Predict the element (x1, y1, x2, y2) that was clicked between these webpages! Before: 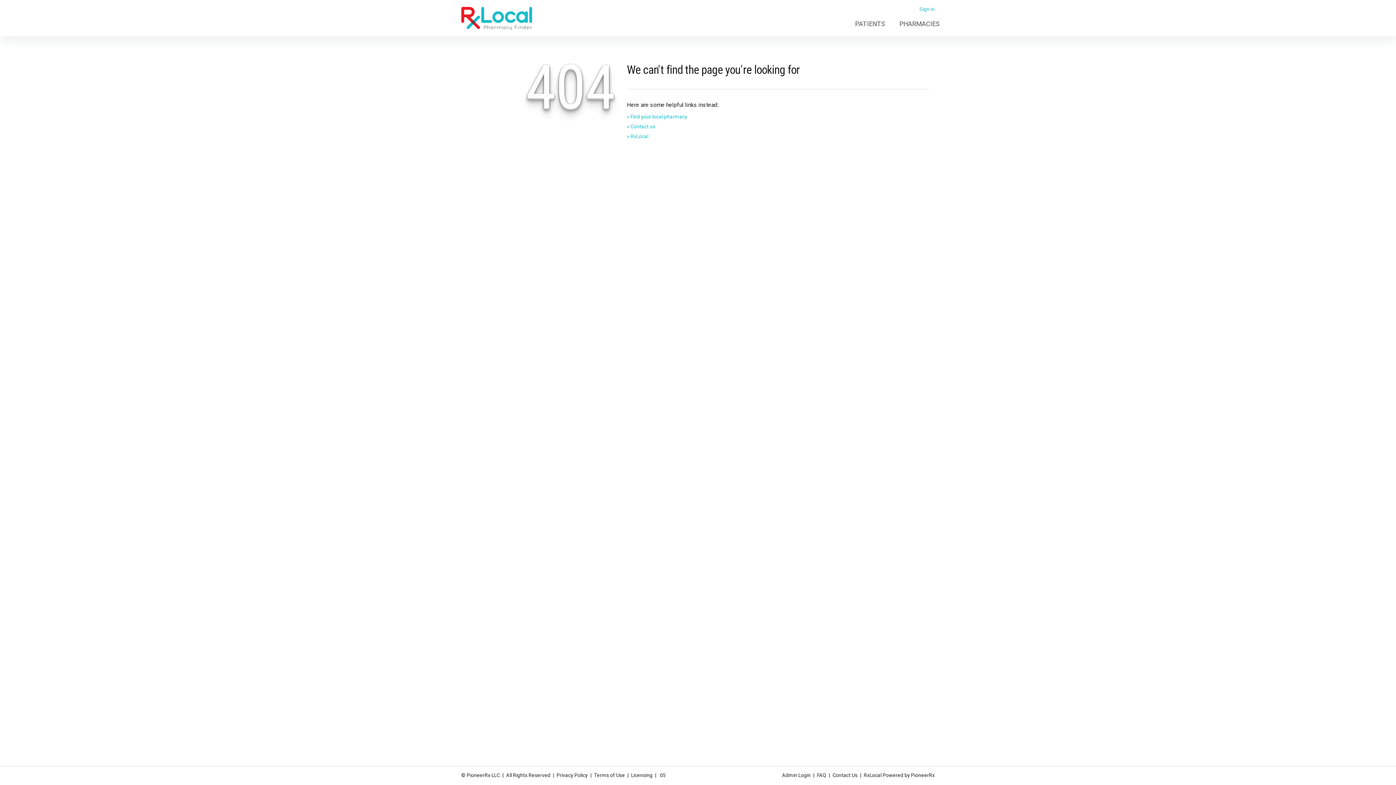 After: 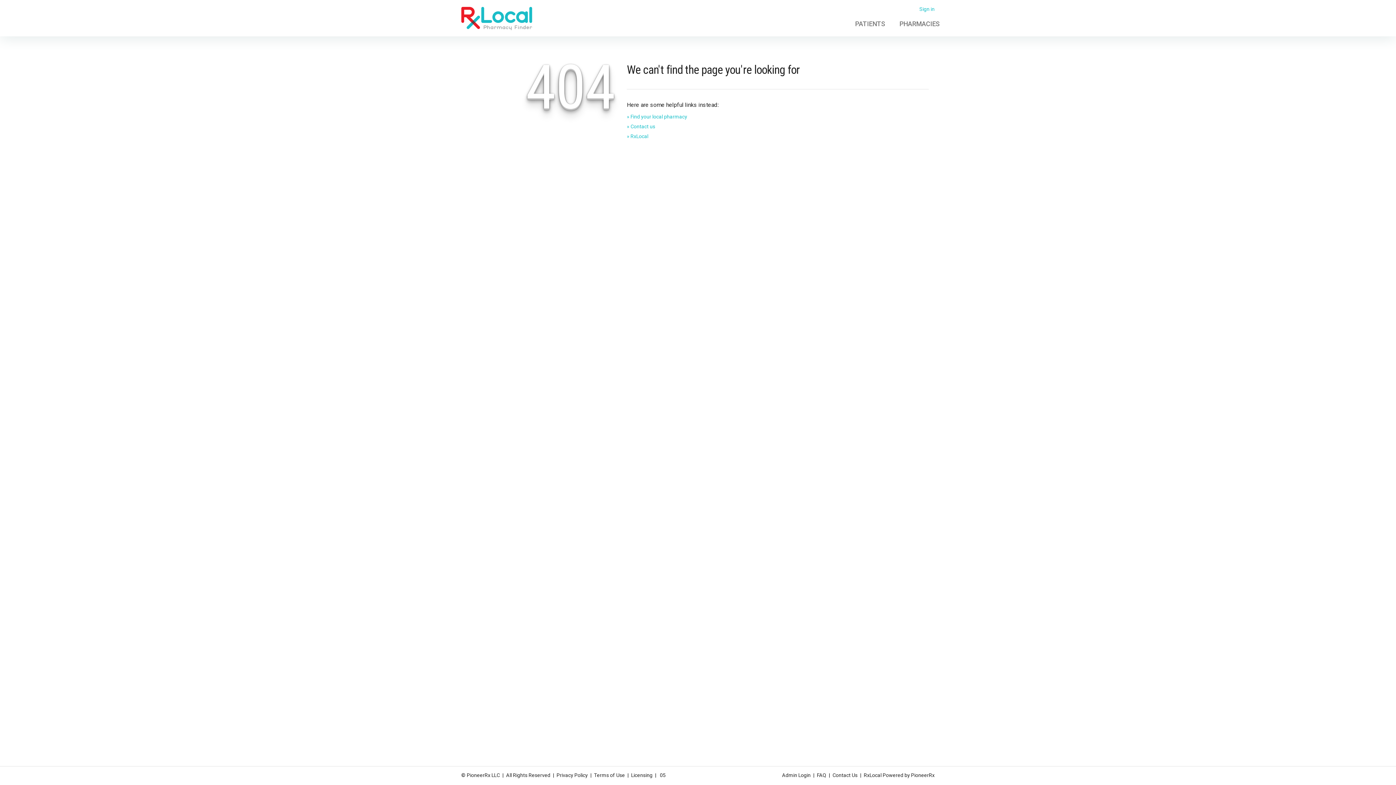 Action: label: Sign in bbox: (919, 6, 934, 12)